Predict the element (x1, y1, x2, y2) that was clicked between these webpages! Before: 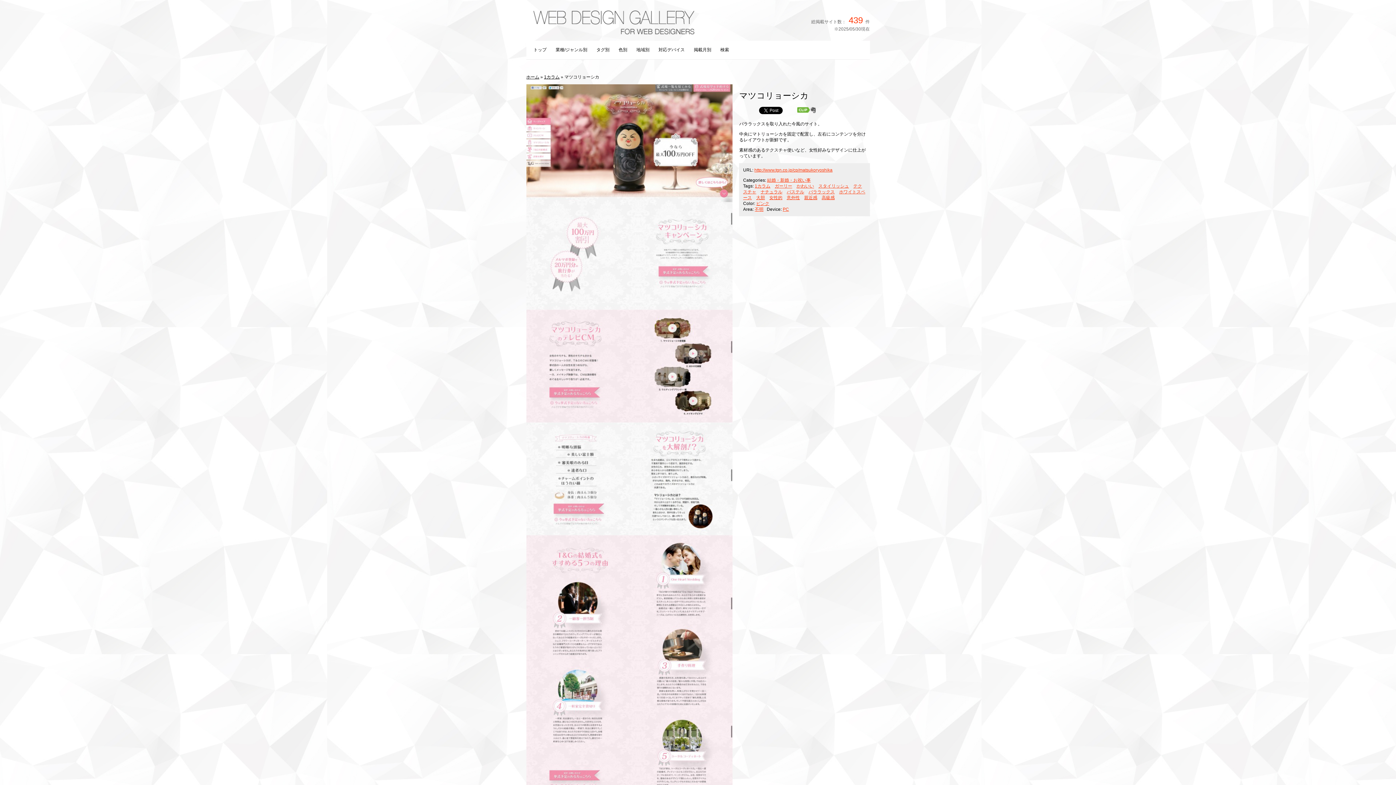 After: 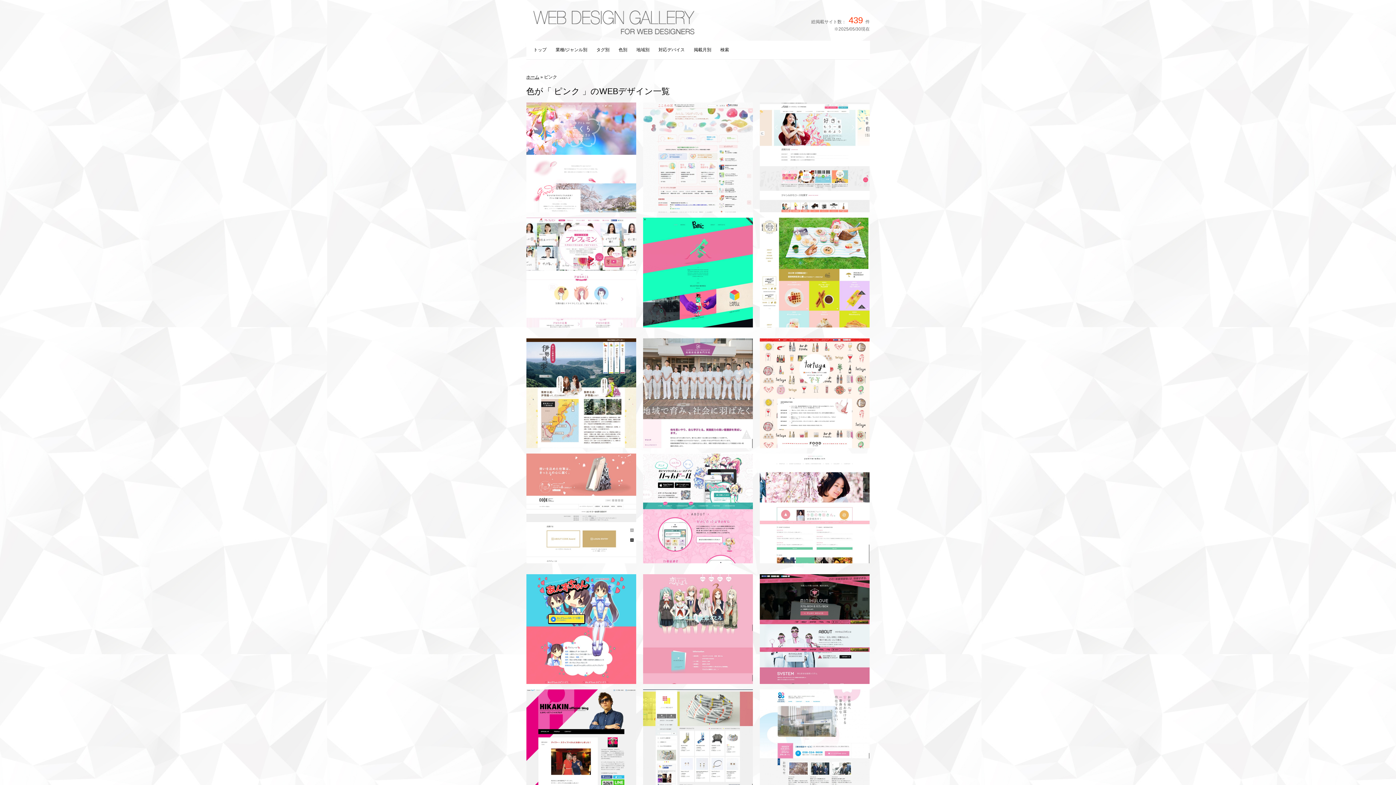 Action: bbox: (756, 201, 769, 206) label: ピンク